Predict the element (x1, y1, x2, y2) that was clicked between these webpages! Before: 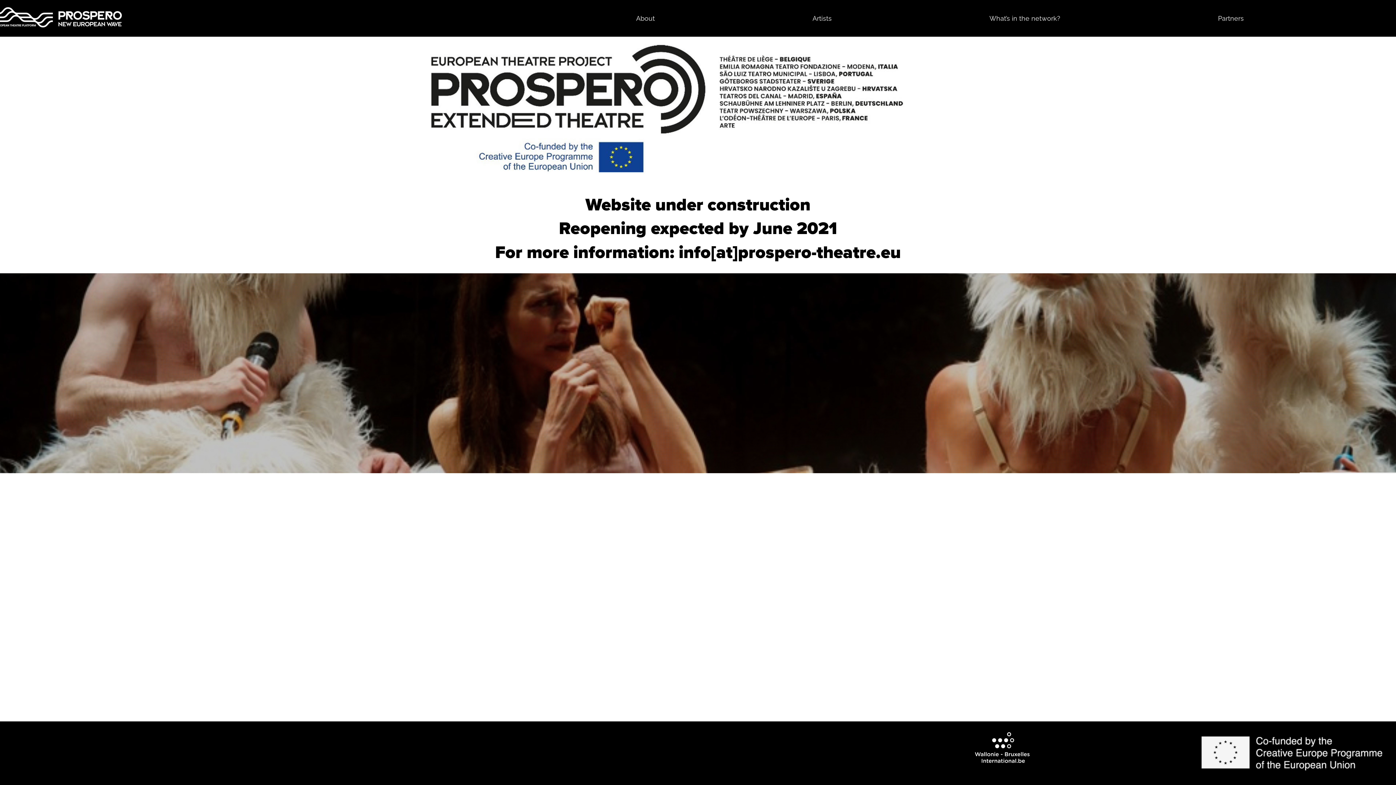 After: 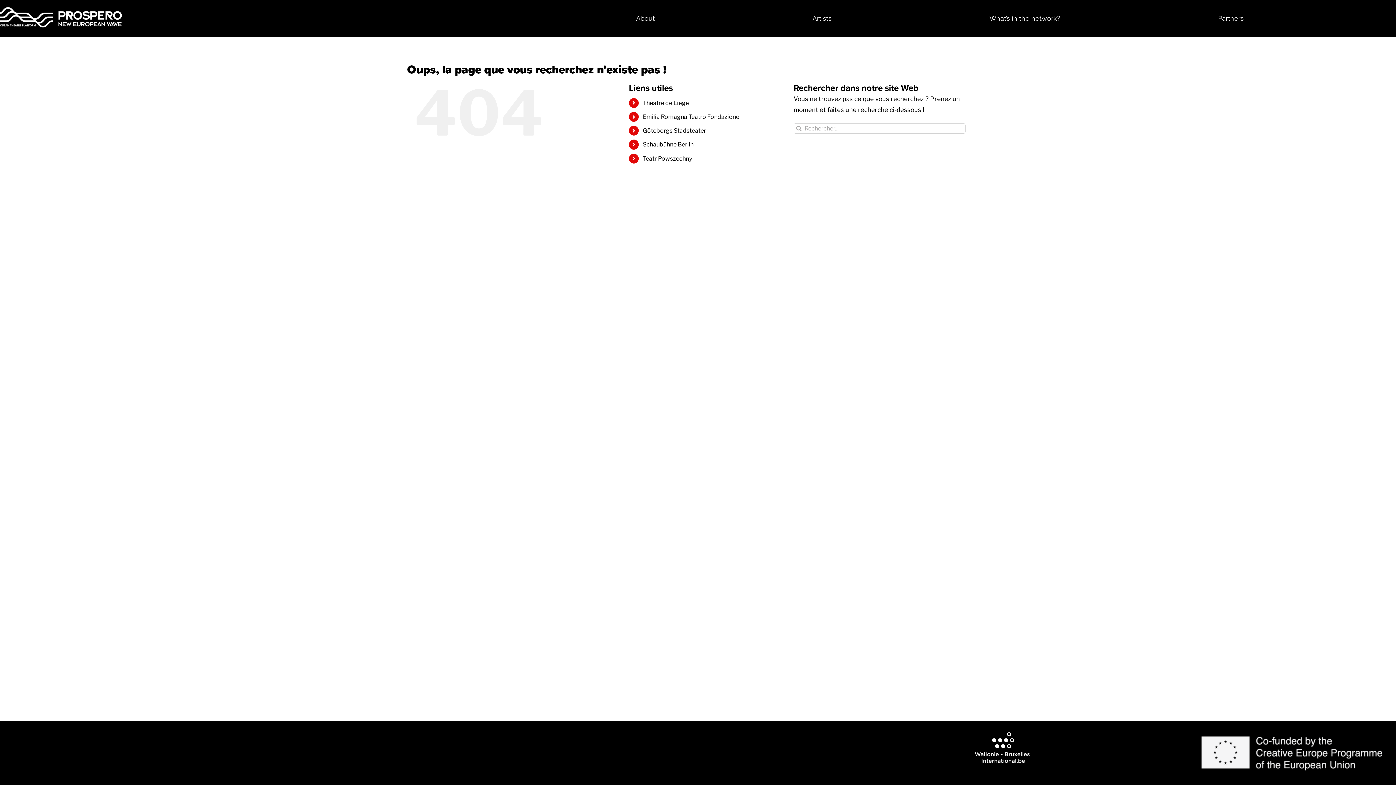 Action: bbox: (882, 495, 983, 539)